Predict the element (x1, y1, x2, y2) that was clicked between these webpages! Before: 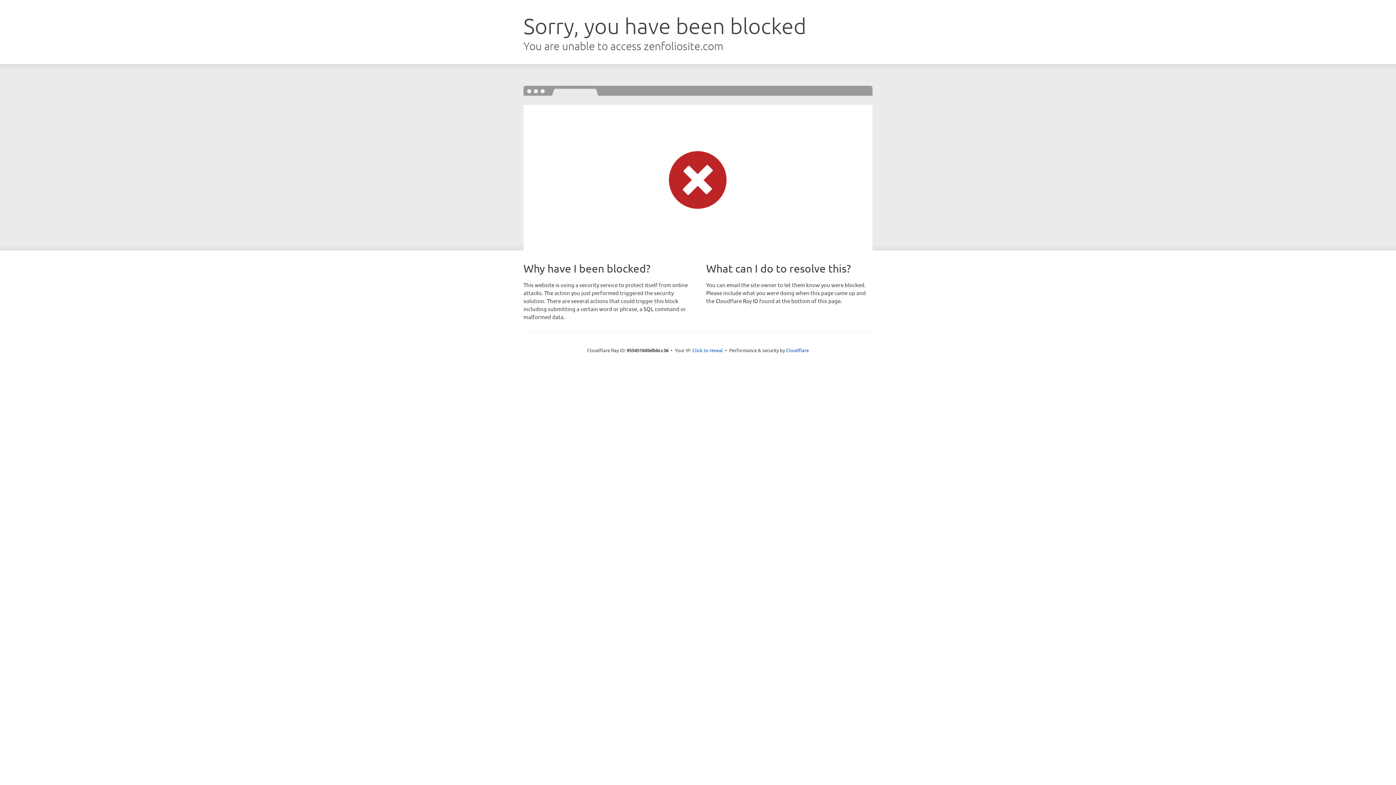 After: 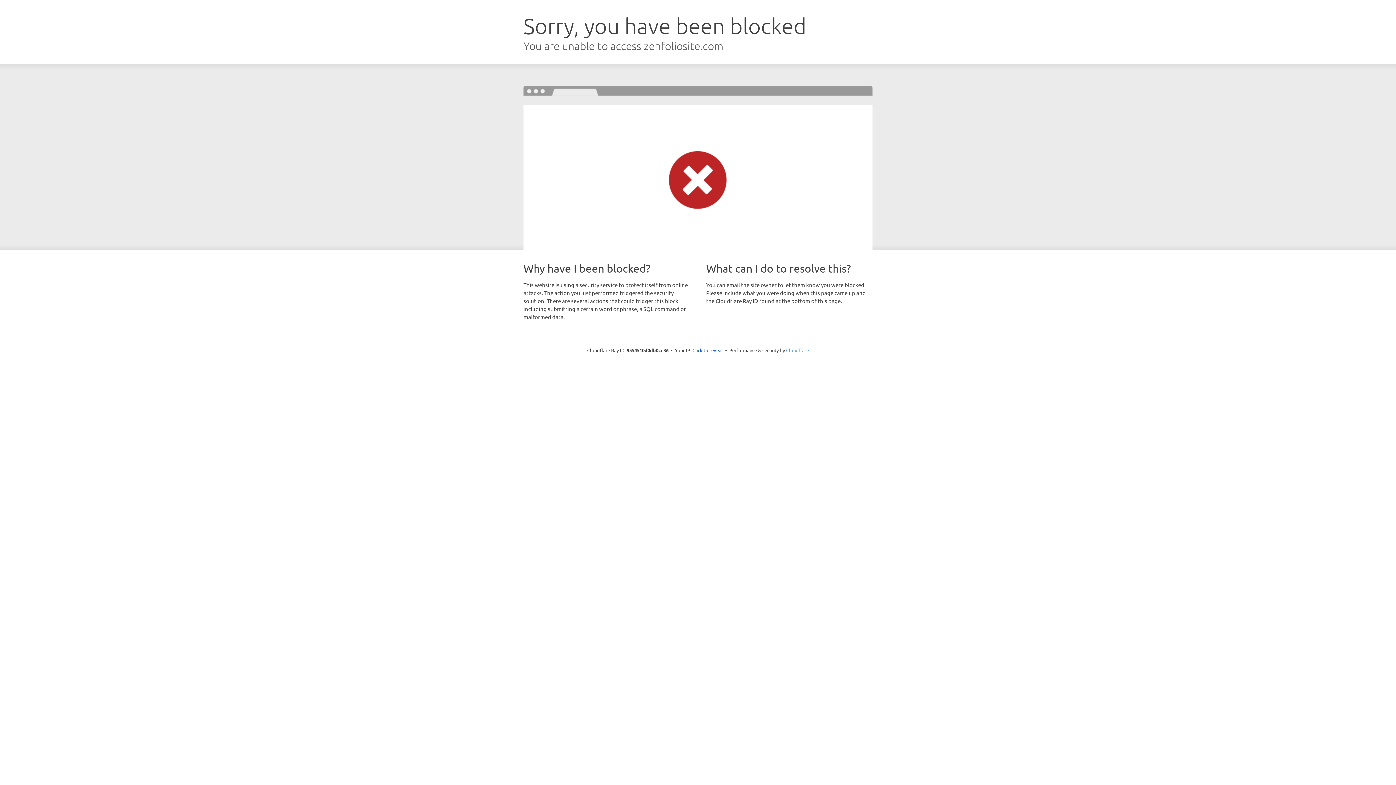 Action: label: Cloudflare bbox: (786, 347, 809, 353)